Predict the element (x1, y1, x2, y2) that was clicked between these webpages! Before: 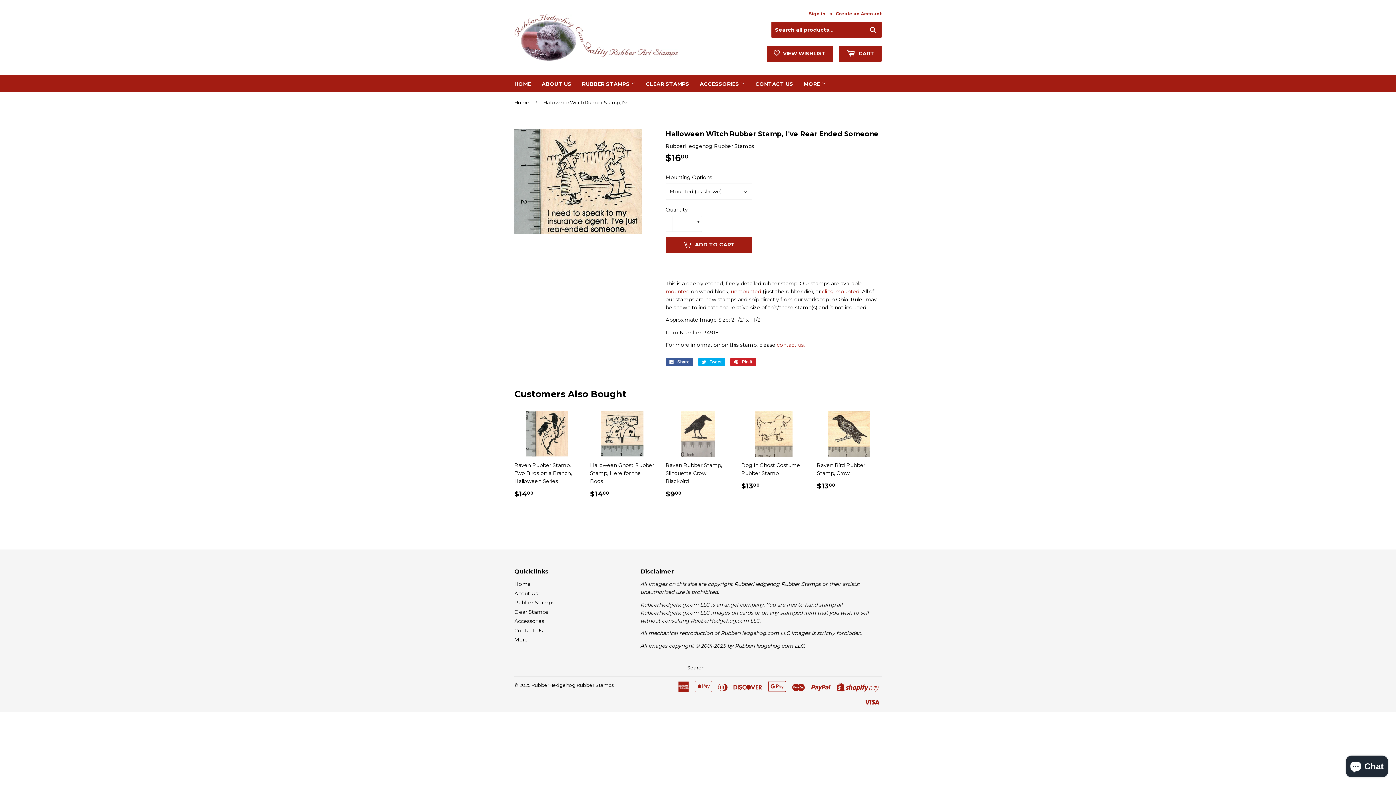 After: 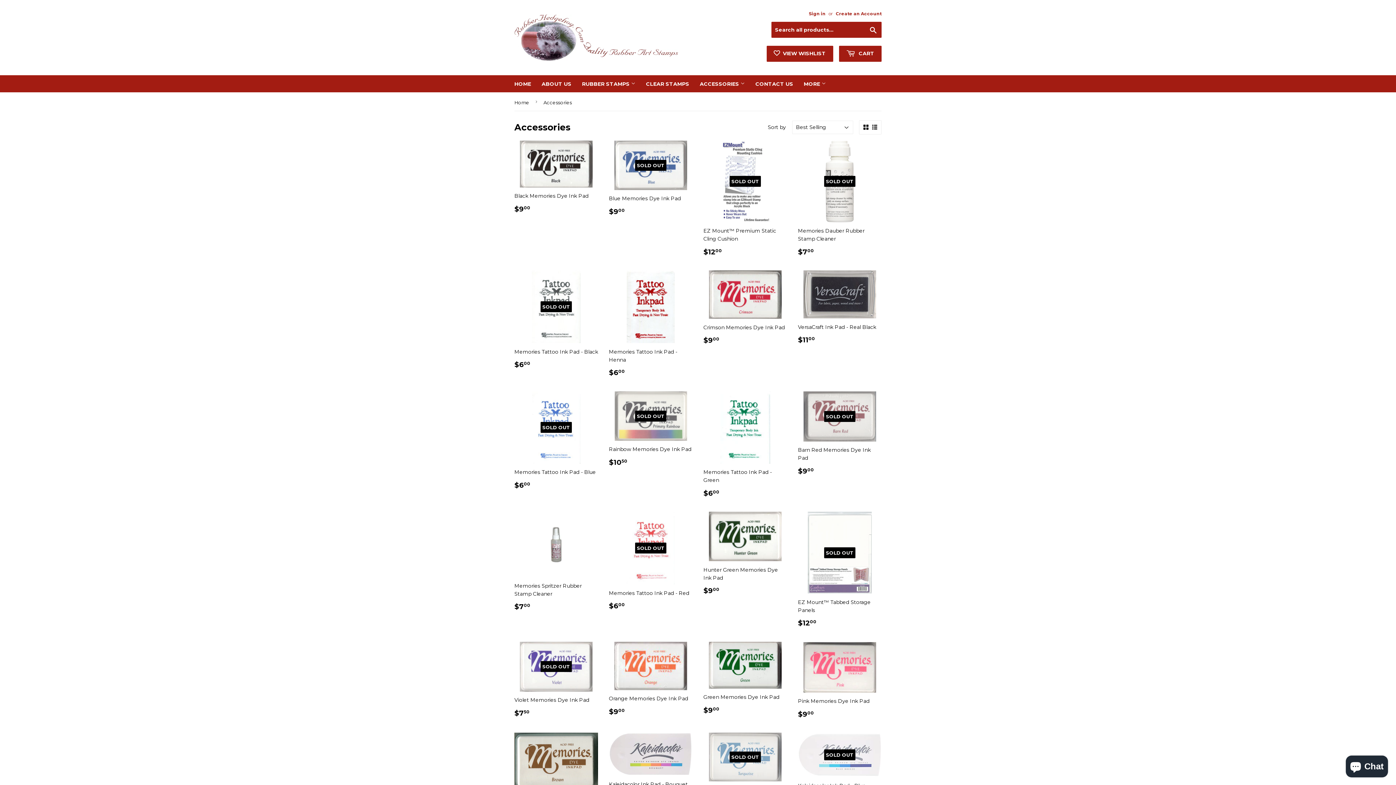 Action: label: Accessories bbox: (514, 618, 544, 624)